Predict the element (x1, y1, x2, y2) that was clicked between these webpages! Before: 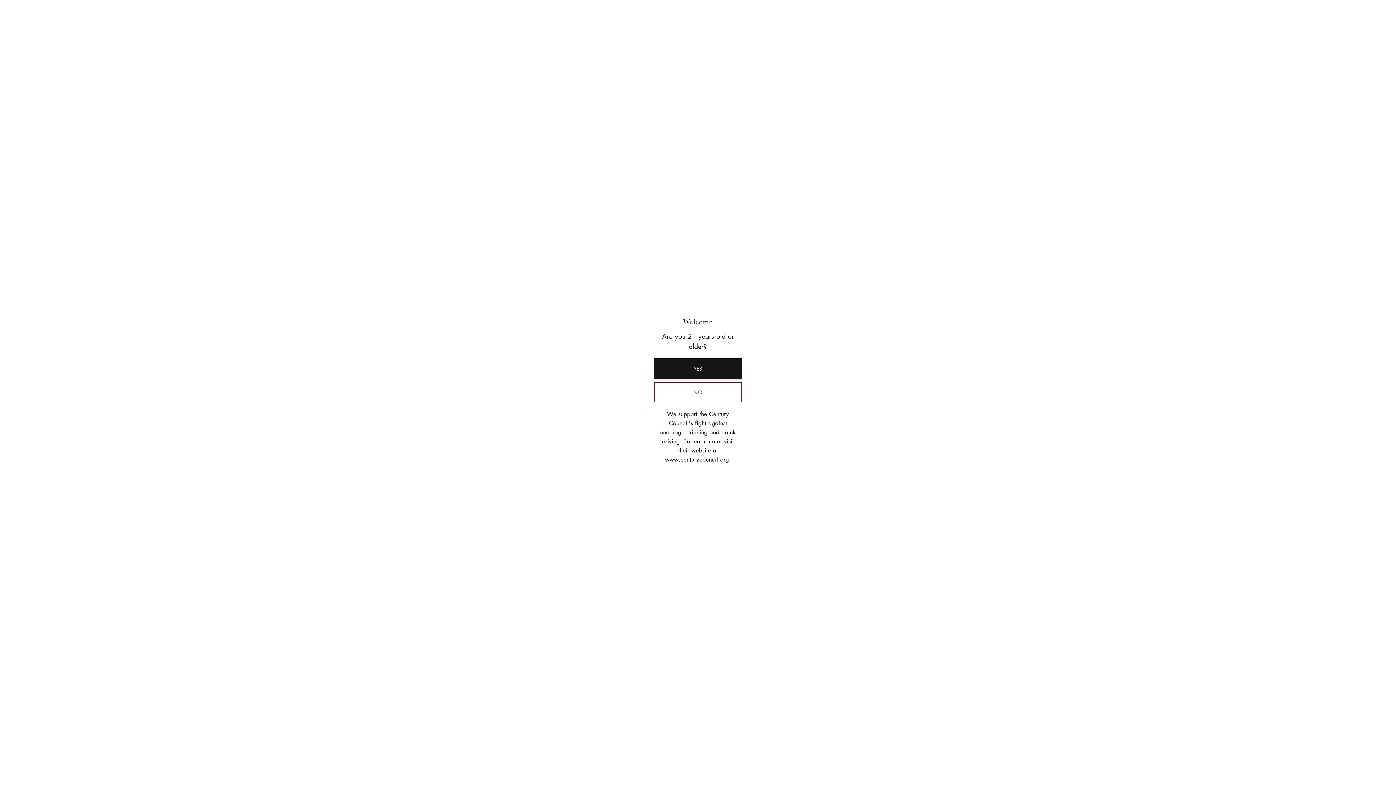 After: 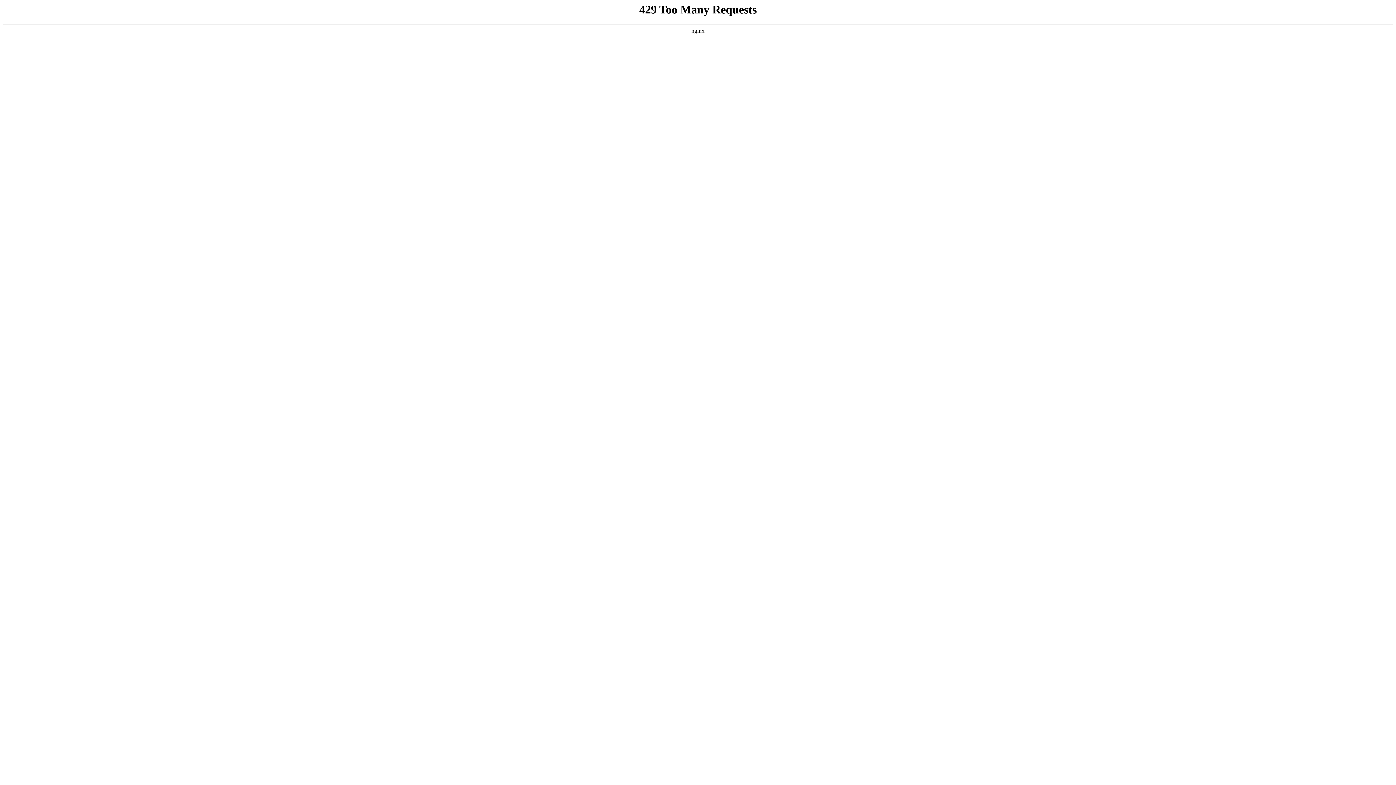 Action: bbox: (654, 382, 741, 402) label: NO